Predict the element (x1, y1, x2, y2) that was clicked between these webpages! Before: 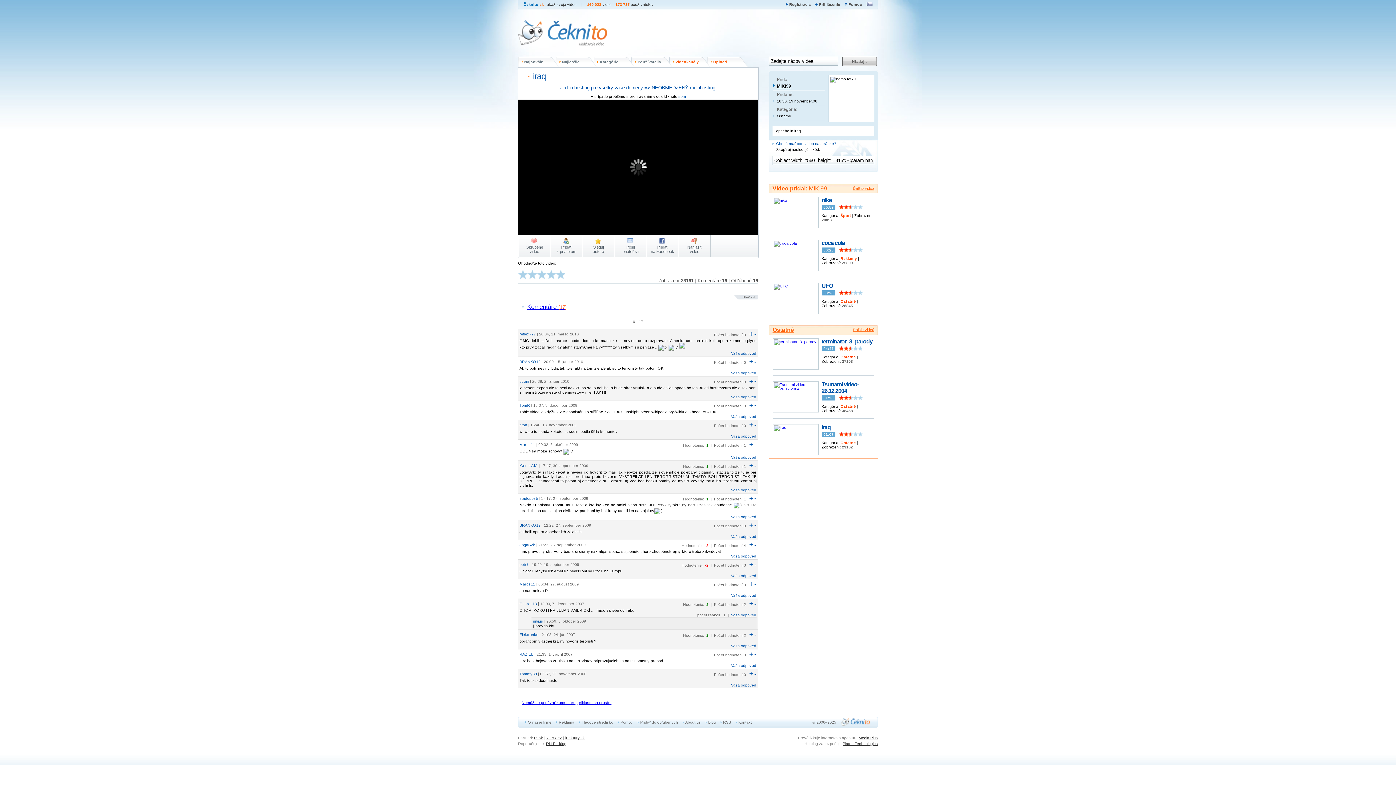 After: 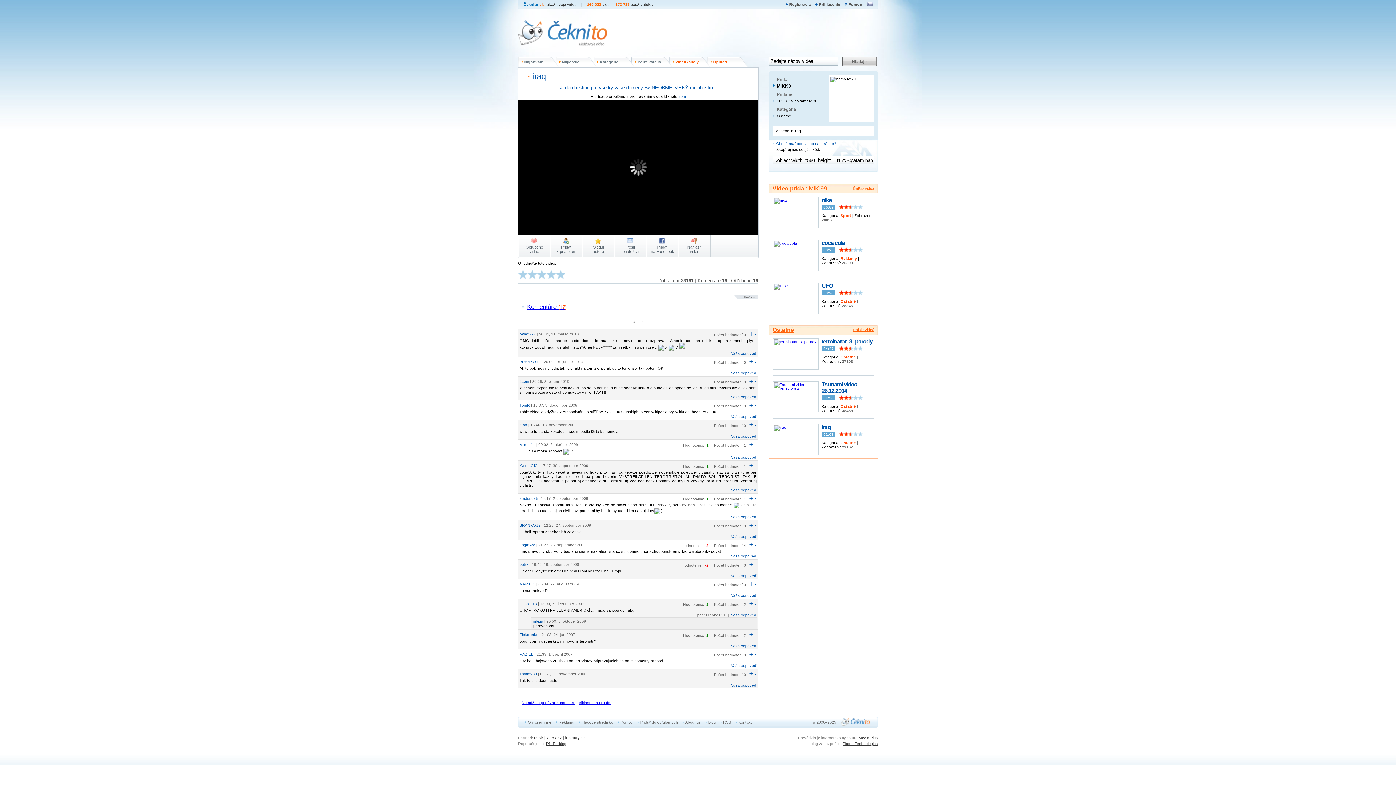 Action: bbox: (754, 541, 756, 548) label: -